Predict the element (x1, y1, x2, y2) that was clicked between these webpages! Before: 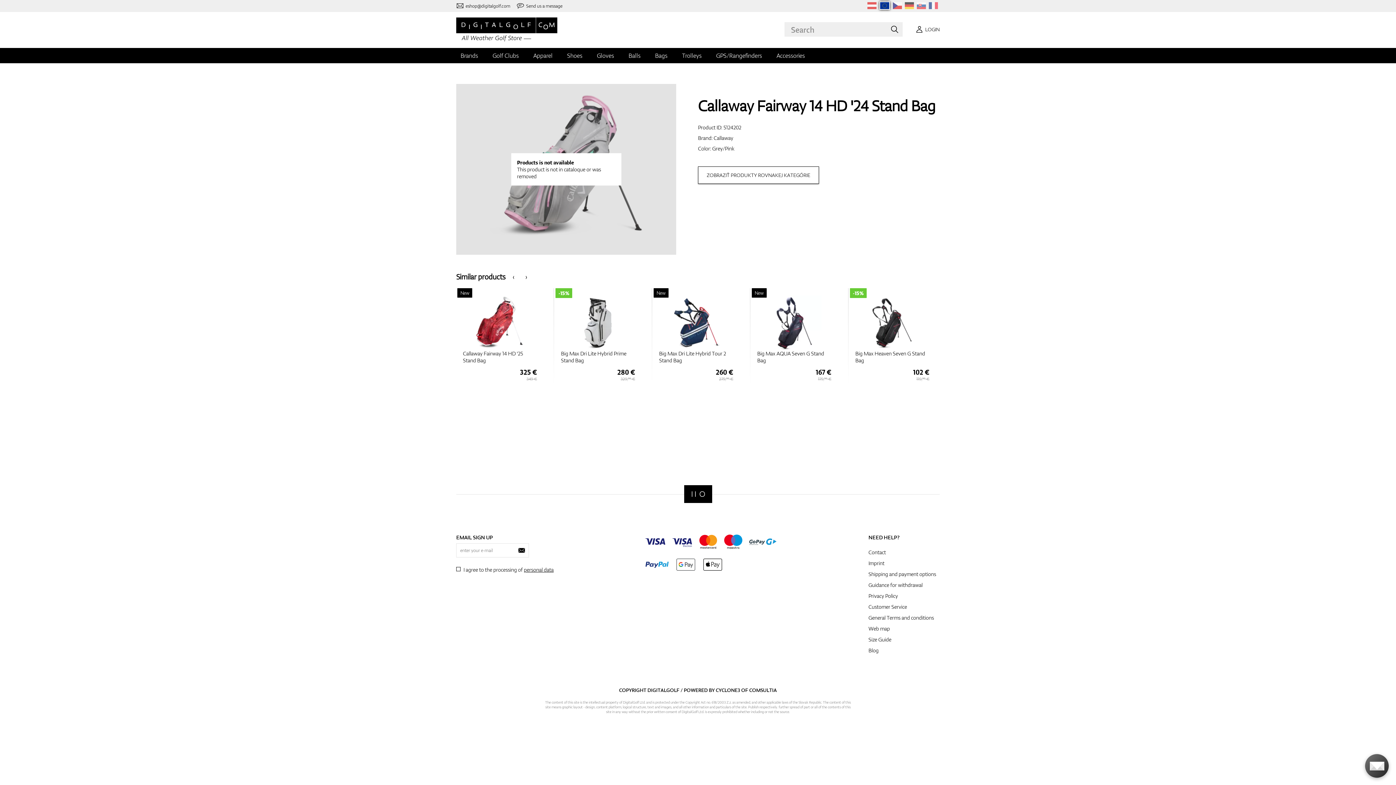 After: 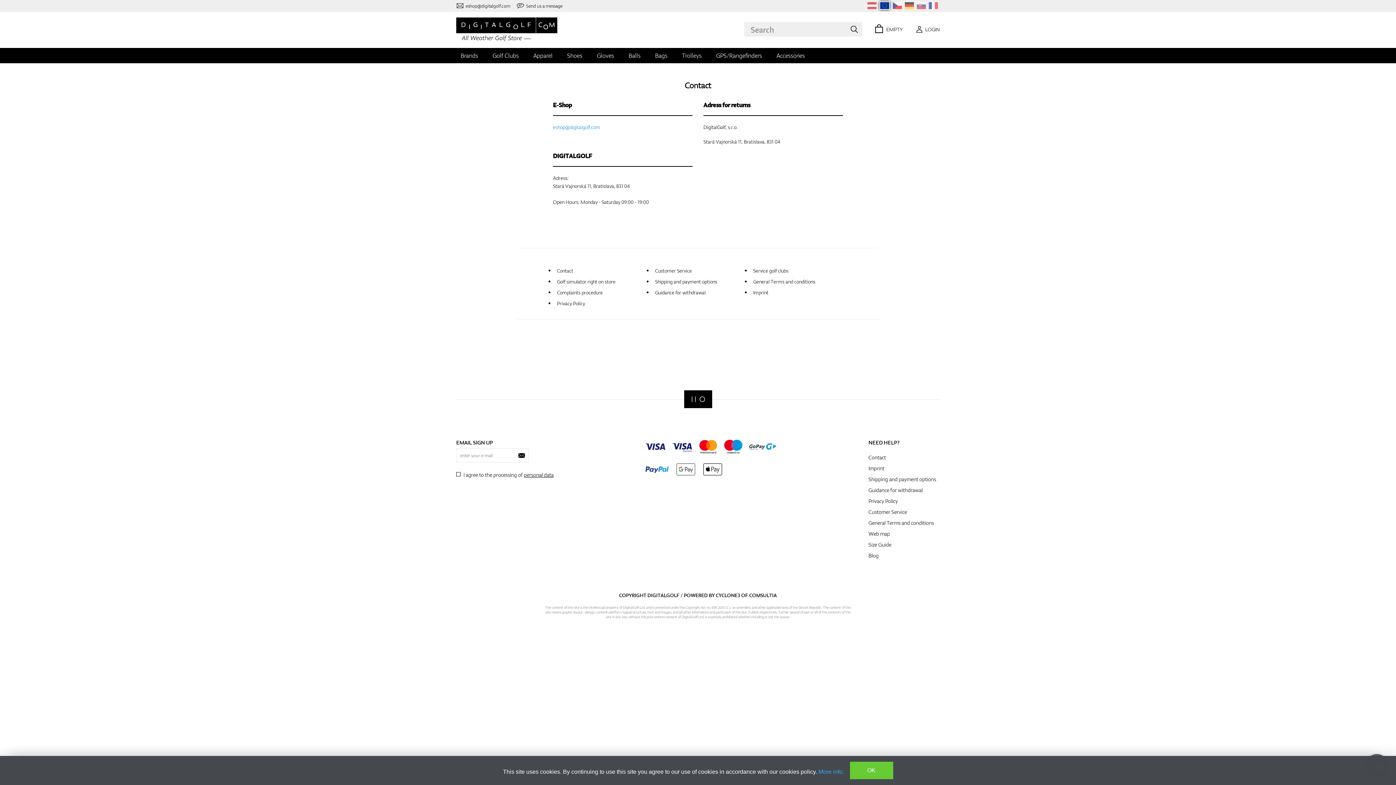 Action: bbox: (865, 547, 889, 558) label: Contact